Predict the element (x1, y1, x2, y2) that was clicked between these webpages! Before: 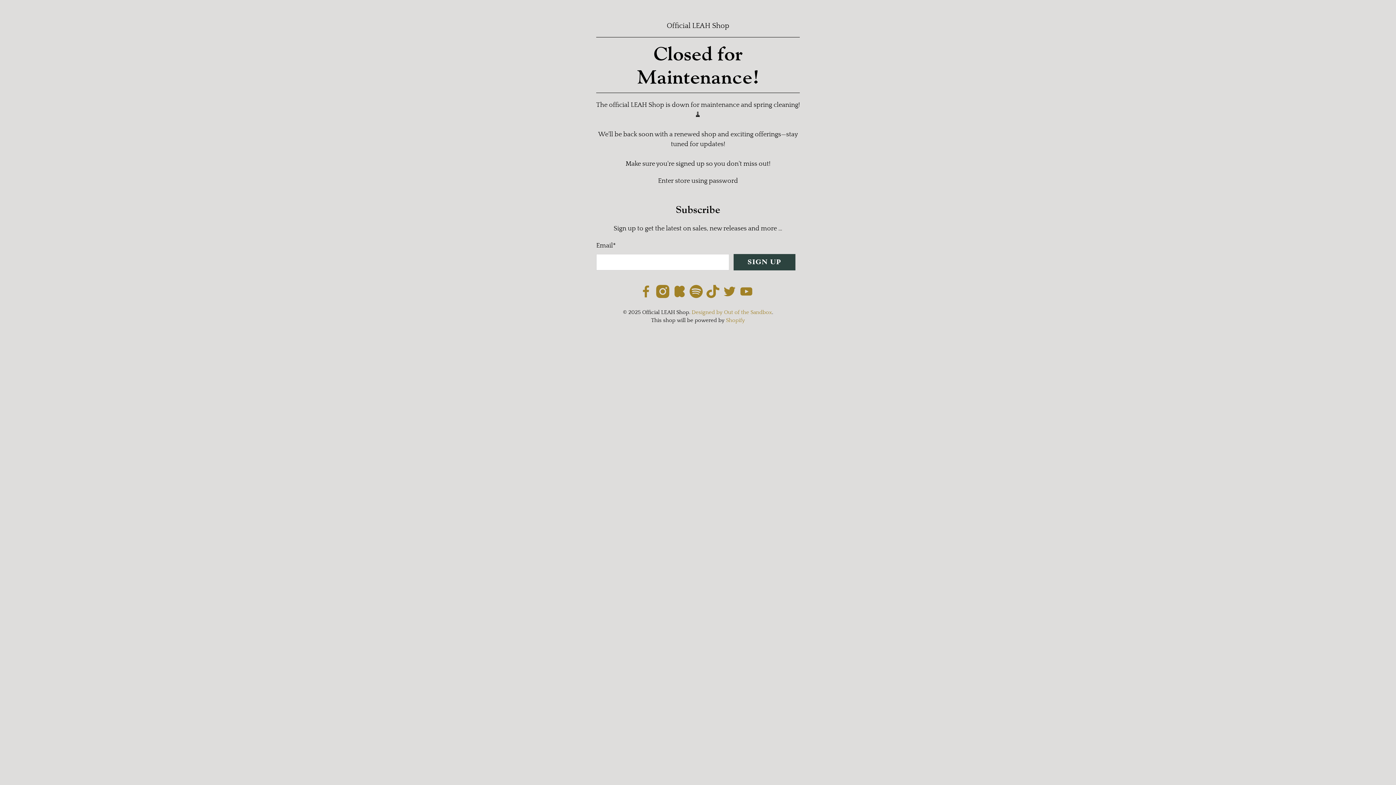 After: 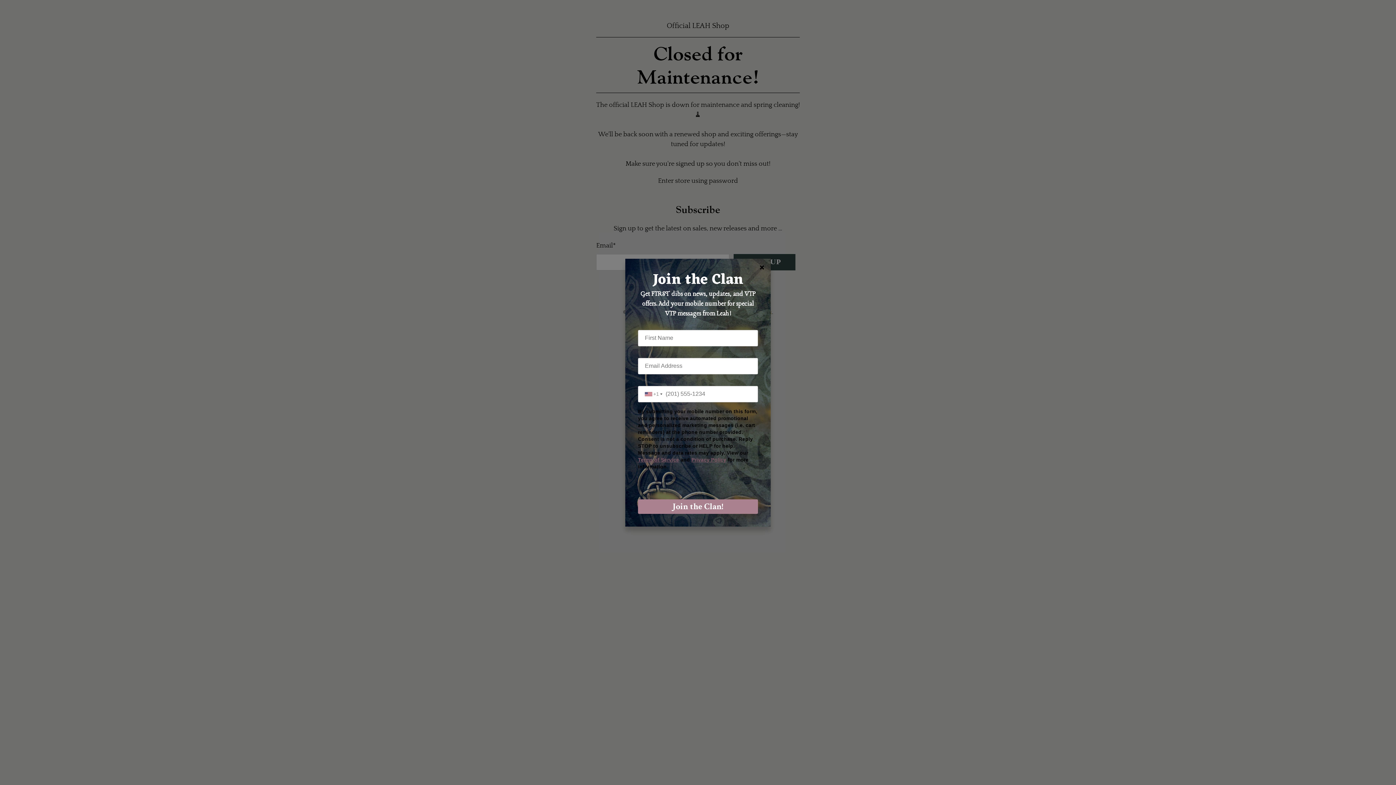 Action: label: Designed by Out of the Sandbox bbox: (691, 309, 772, 315)